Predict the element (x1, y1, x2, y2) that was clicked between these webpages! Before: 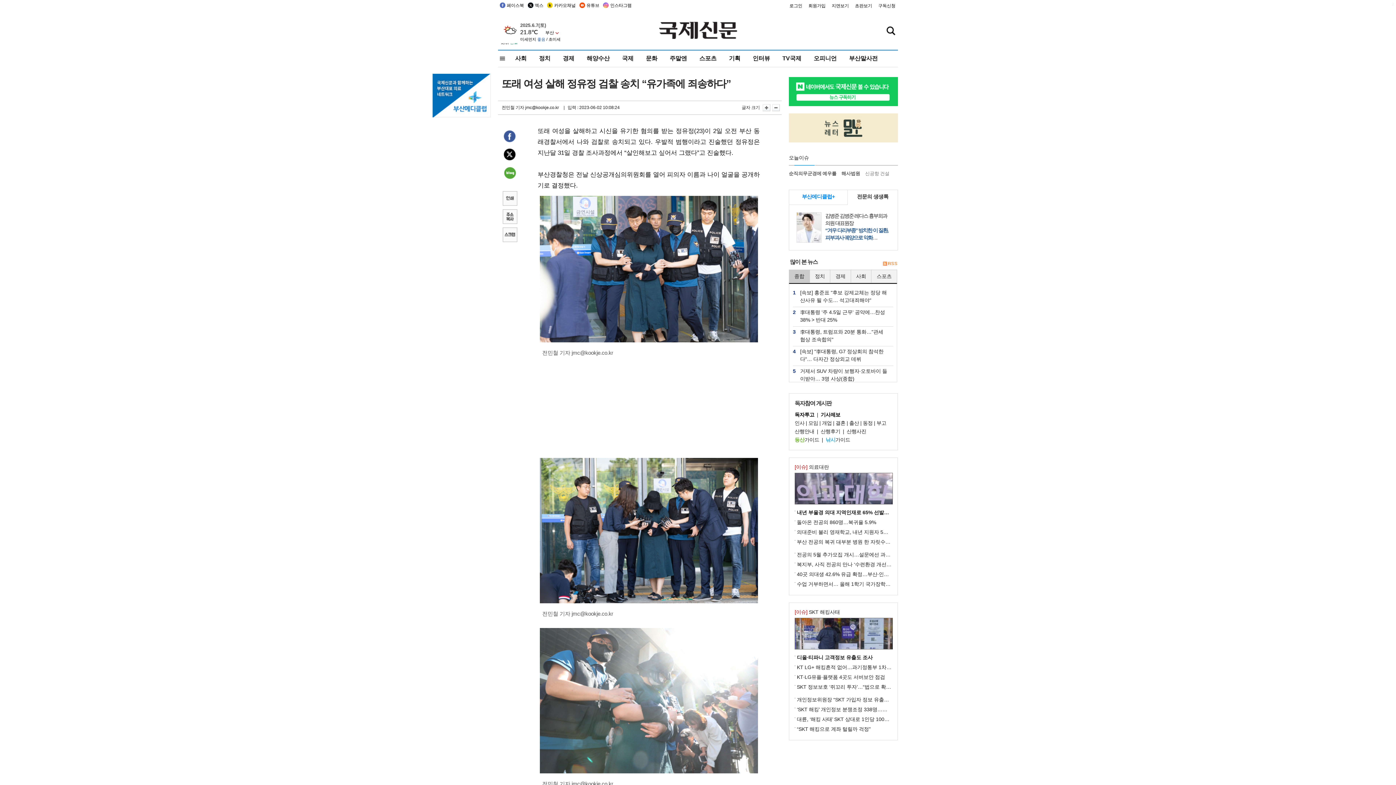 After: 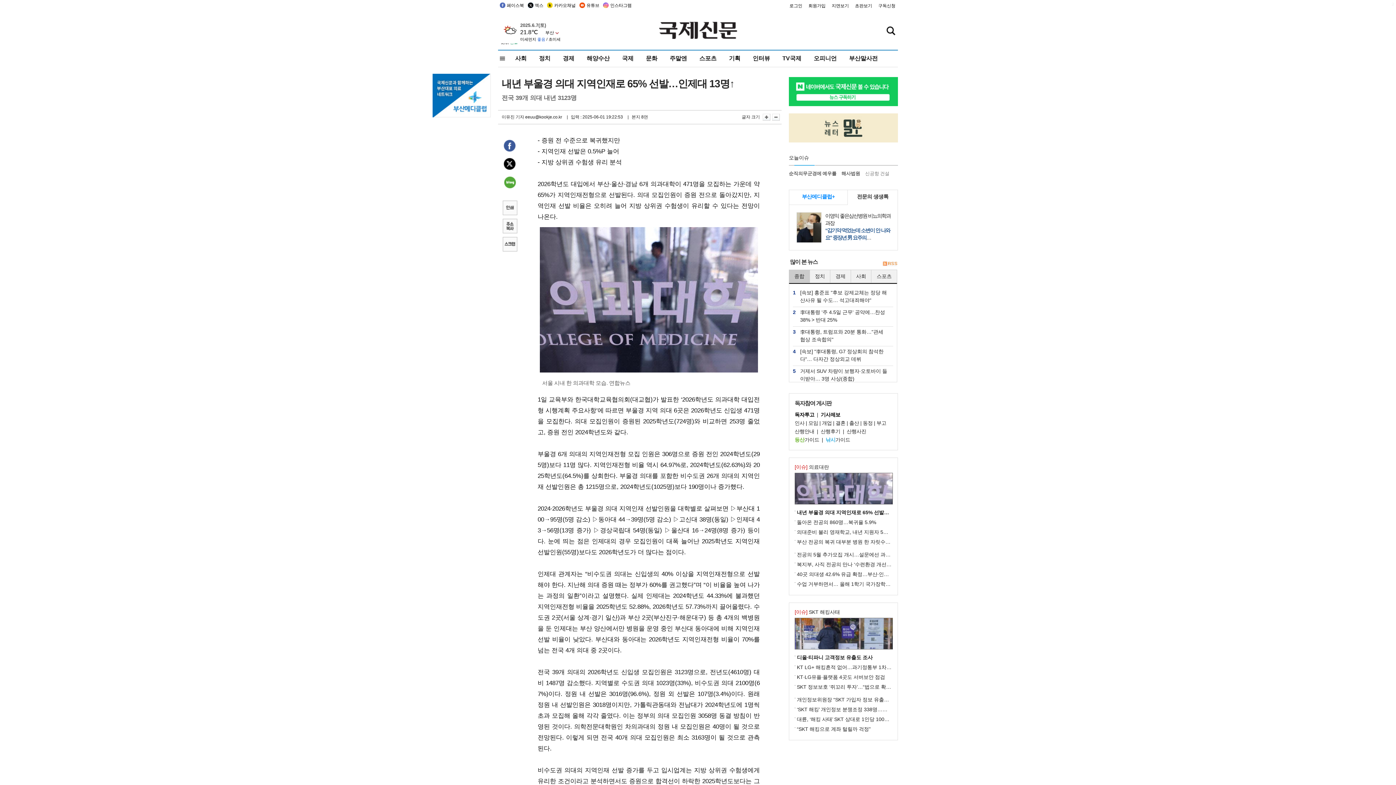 Action: bbox: (795, 485, 893, 491)